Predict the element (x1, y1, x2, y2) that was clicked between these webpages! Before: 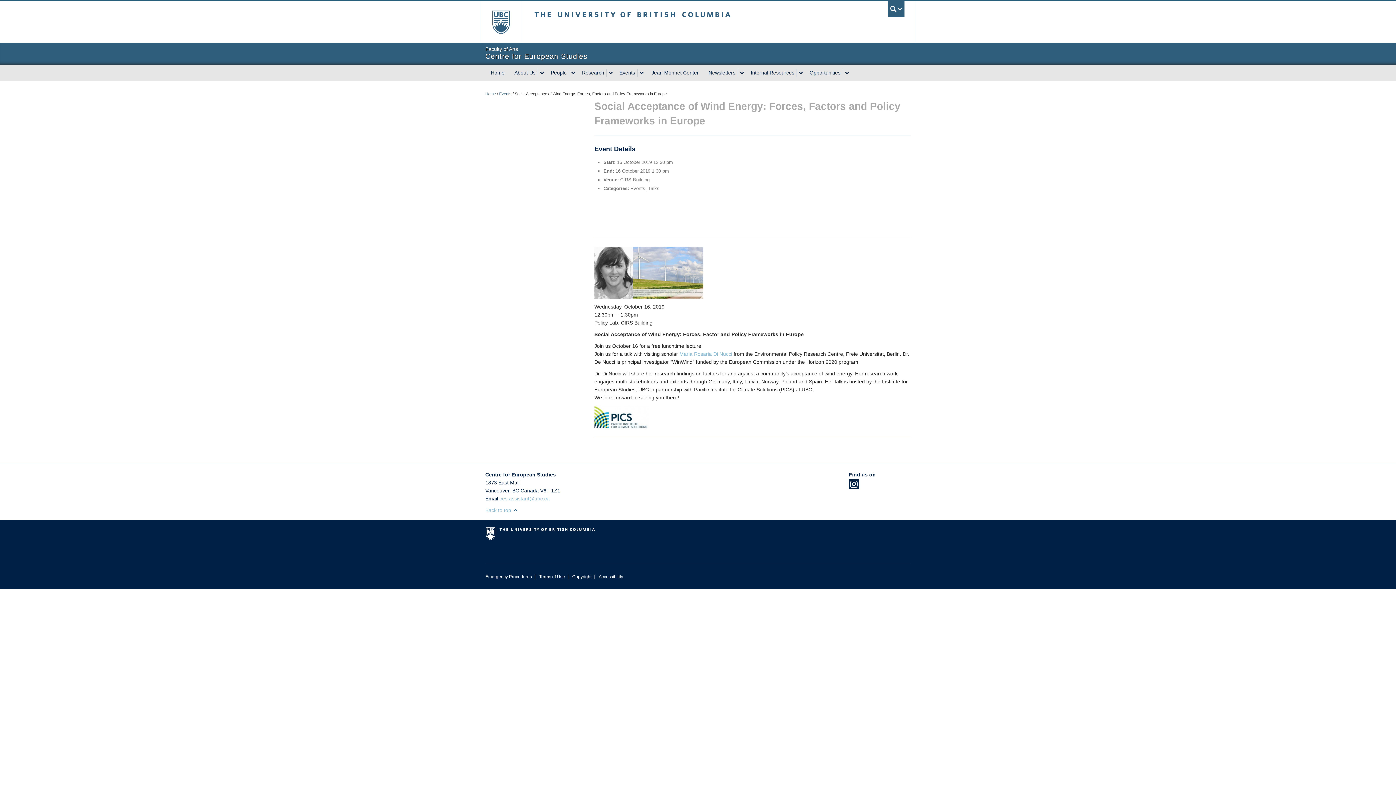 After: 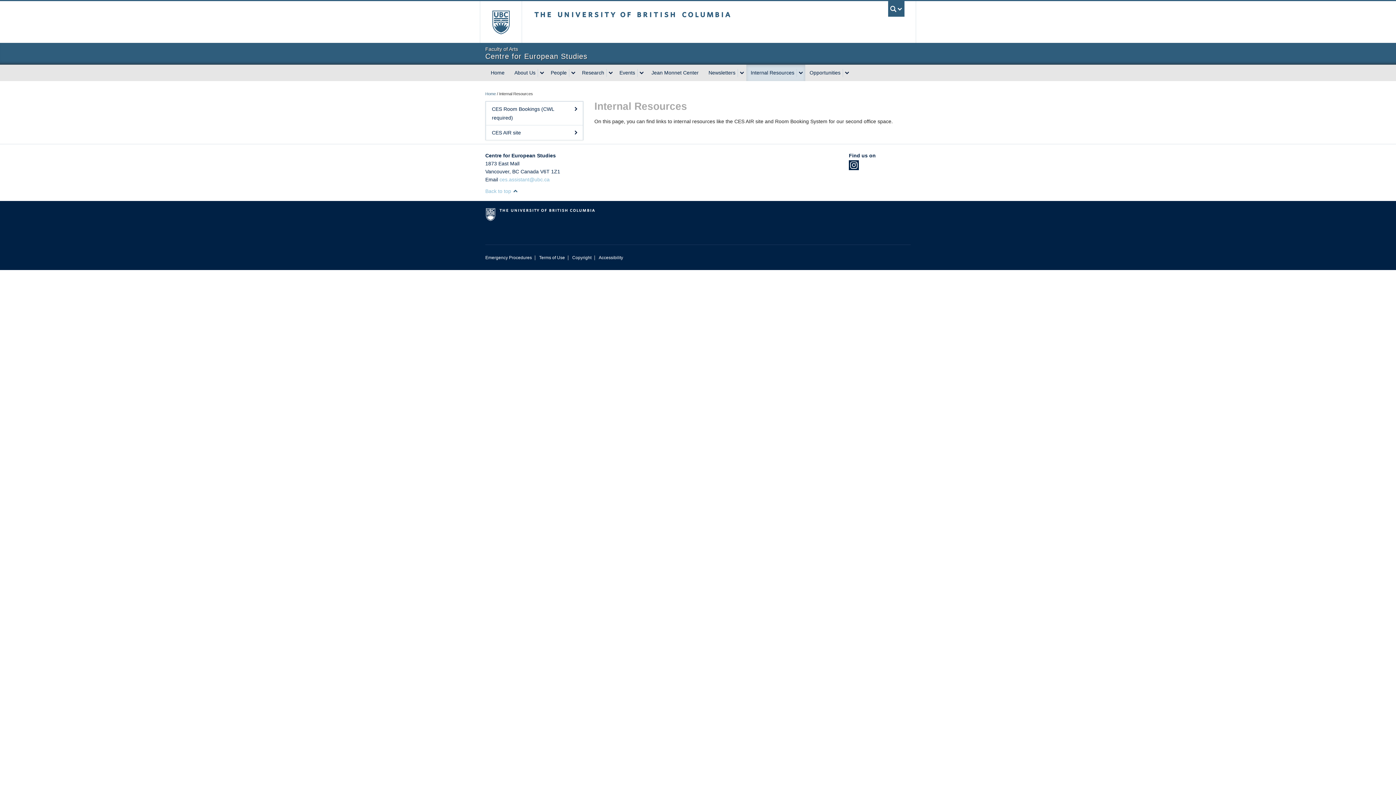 Action: label: Internal Resources bbox: (746, 64, 797, 81)